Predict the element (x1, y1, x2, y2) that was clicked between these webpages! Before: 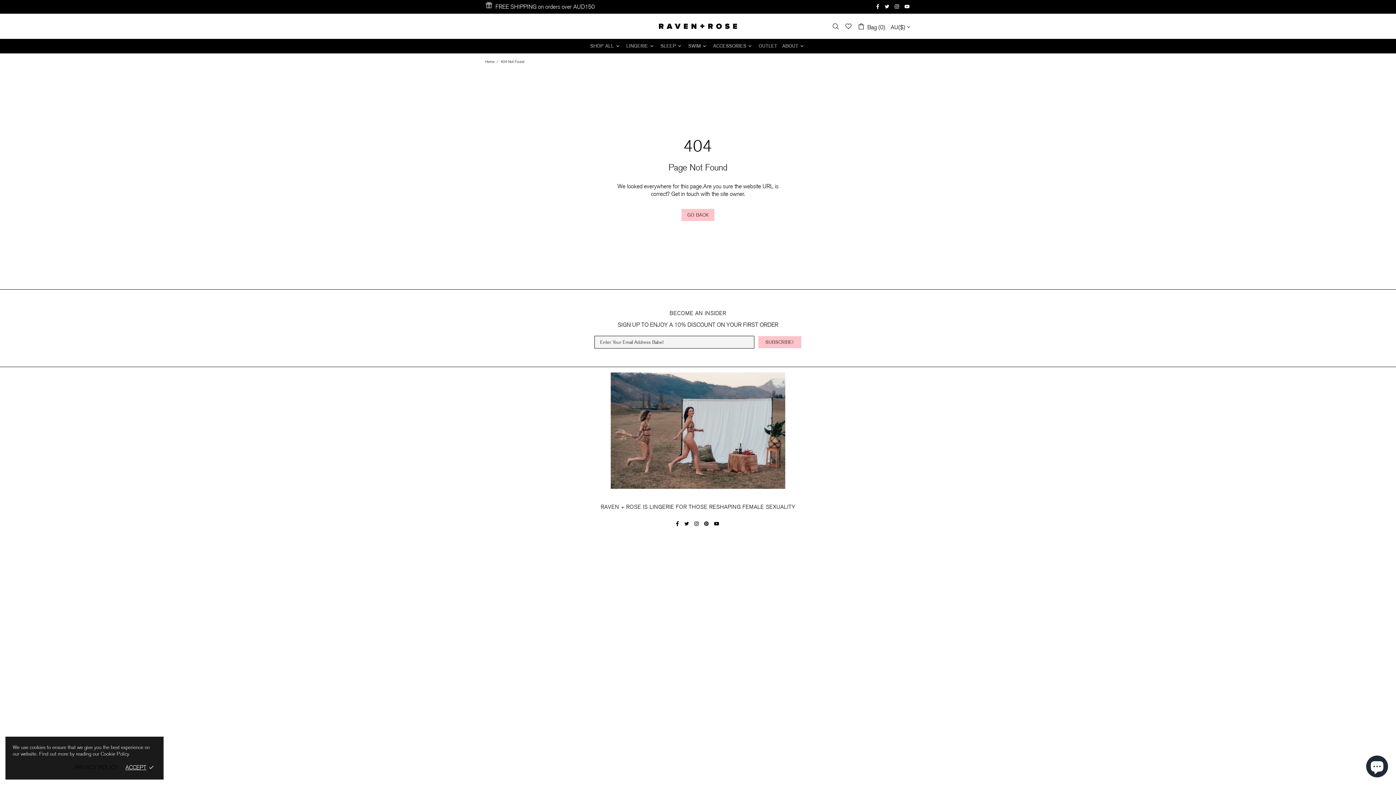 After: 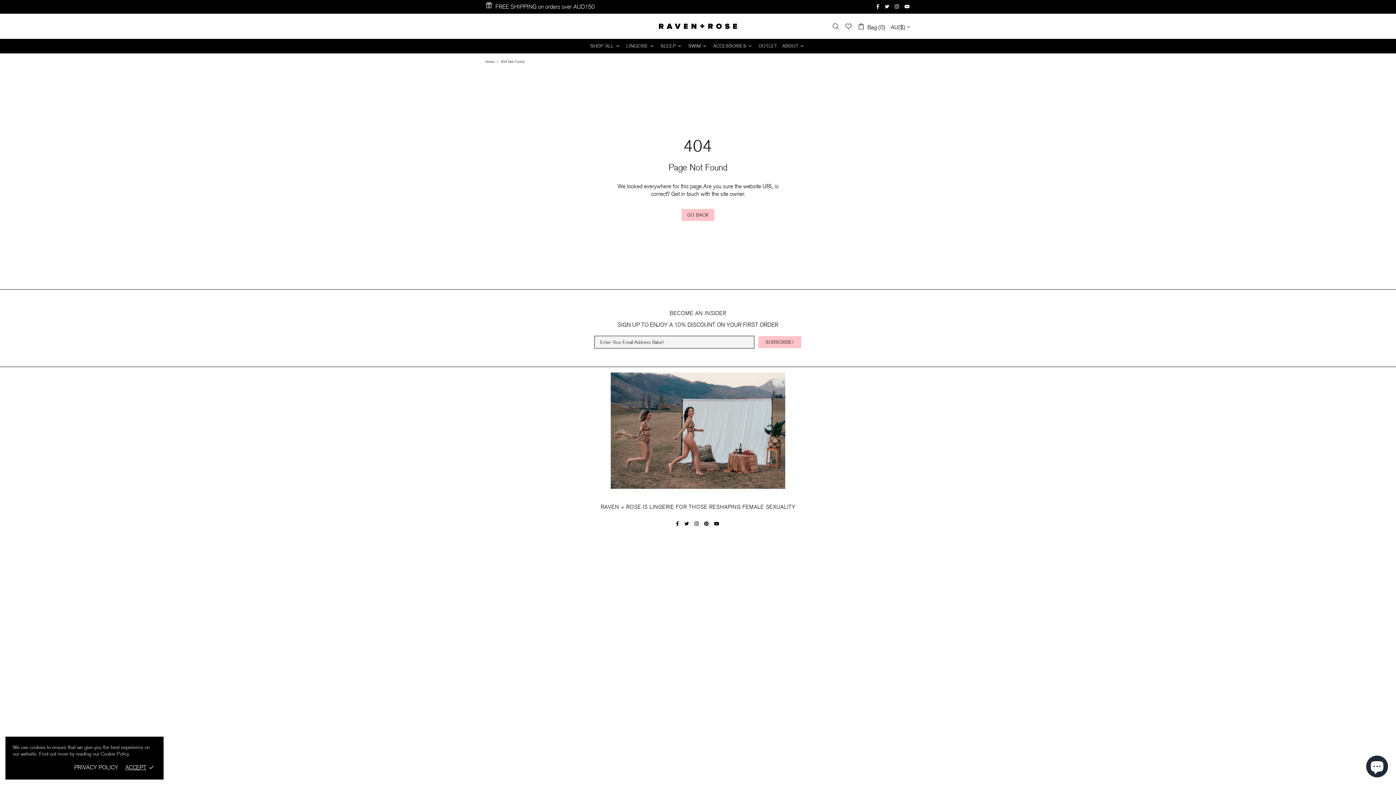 Action: label: PRIVACY POLICY bbox: (74, 764, 118, 771)